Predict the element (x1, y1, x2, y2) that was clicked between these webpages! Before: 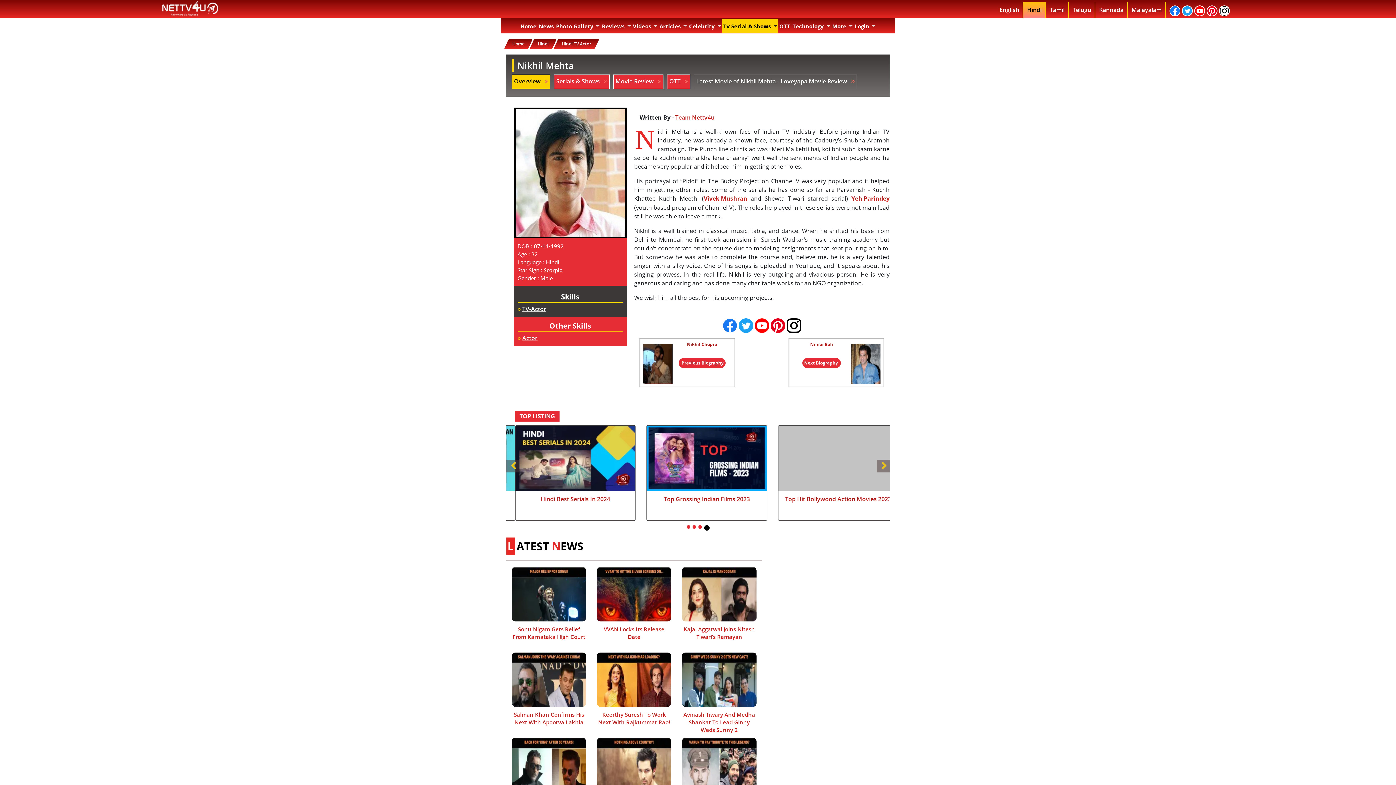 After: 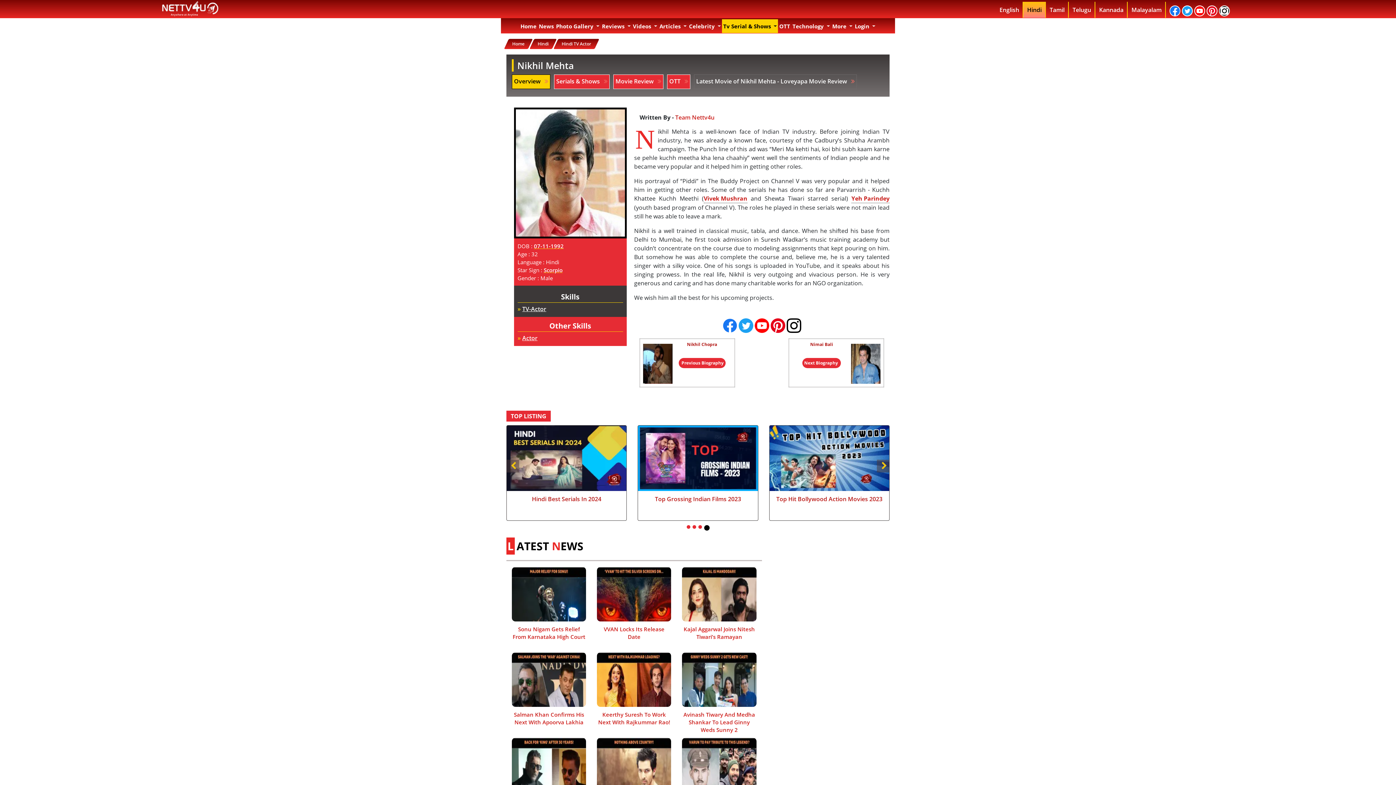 Action: bbox: (1219, 6, 1230, 14)